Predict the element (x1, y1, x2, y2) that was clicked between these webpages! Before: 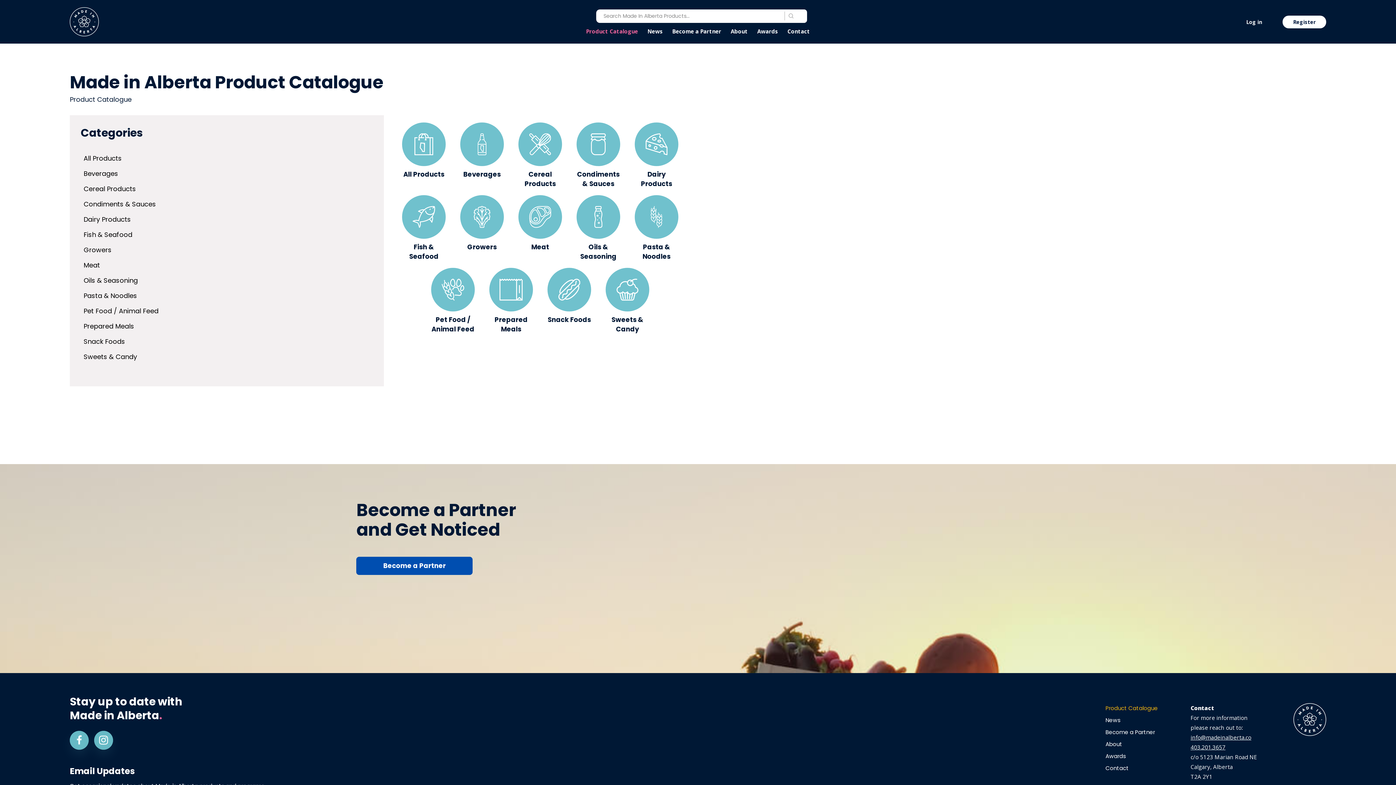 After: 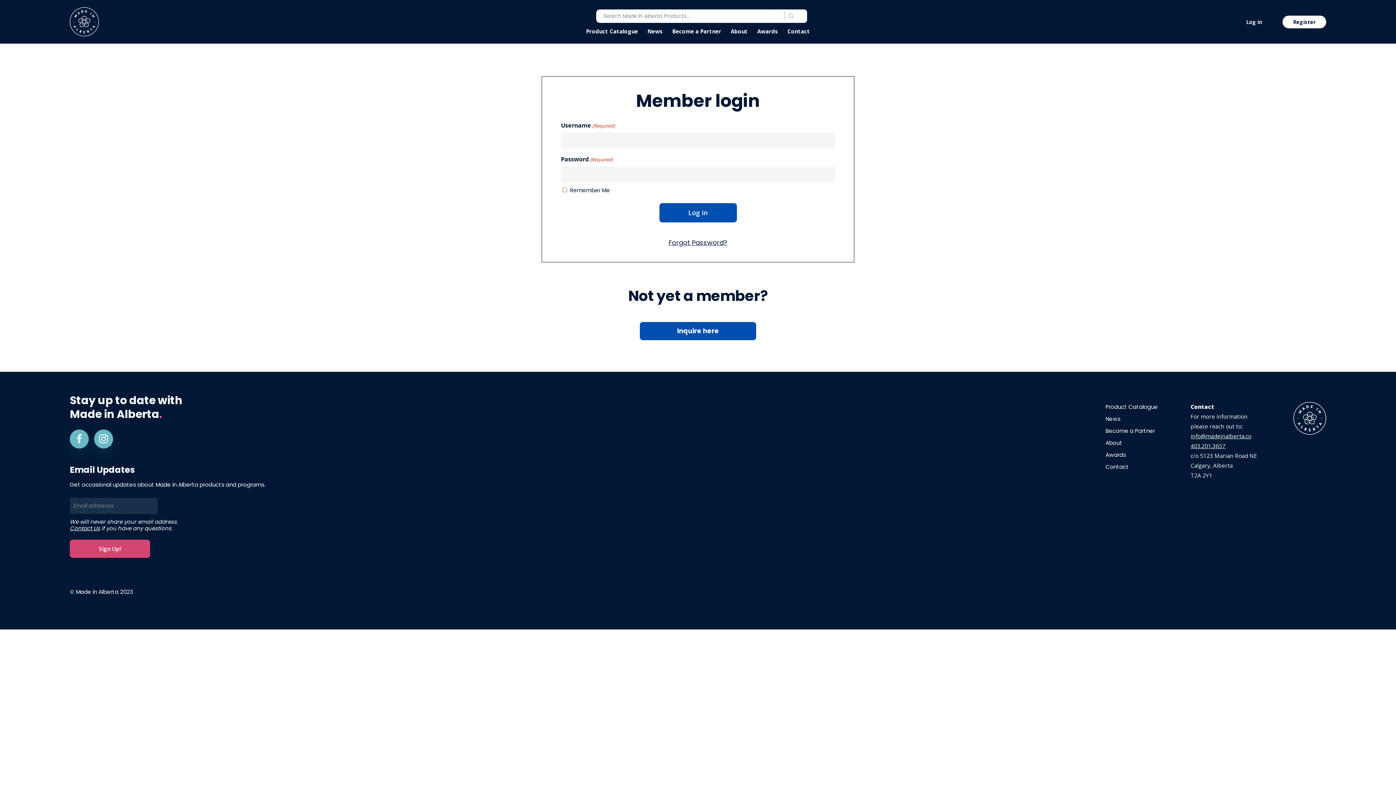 Action: bbox: (1232, 15, 1276, 28) label: Log in